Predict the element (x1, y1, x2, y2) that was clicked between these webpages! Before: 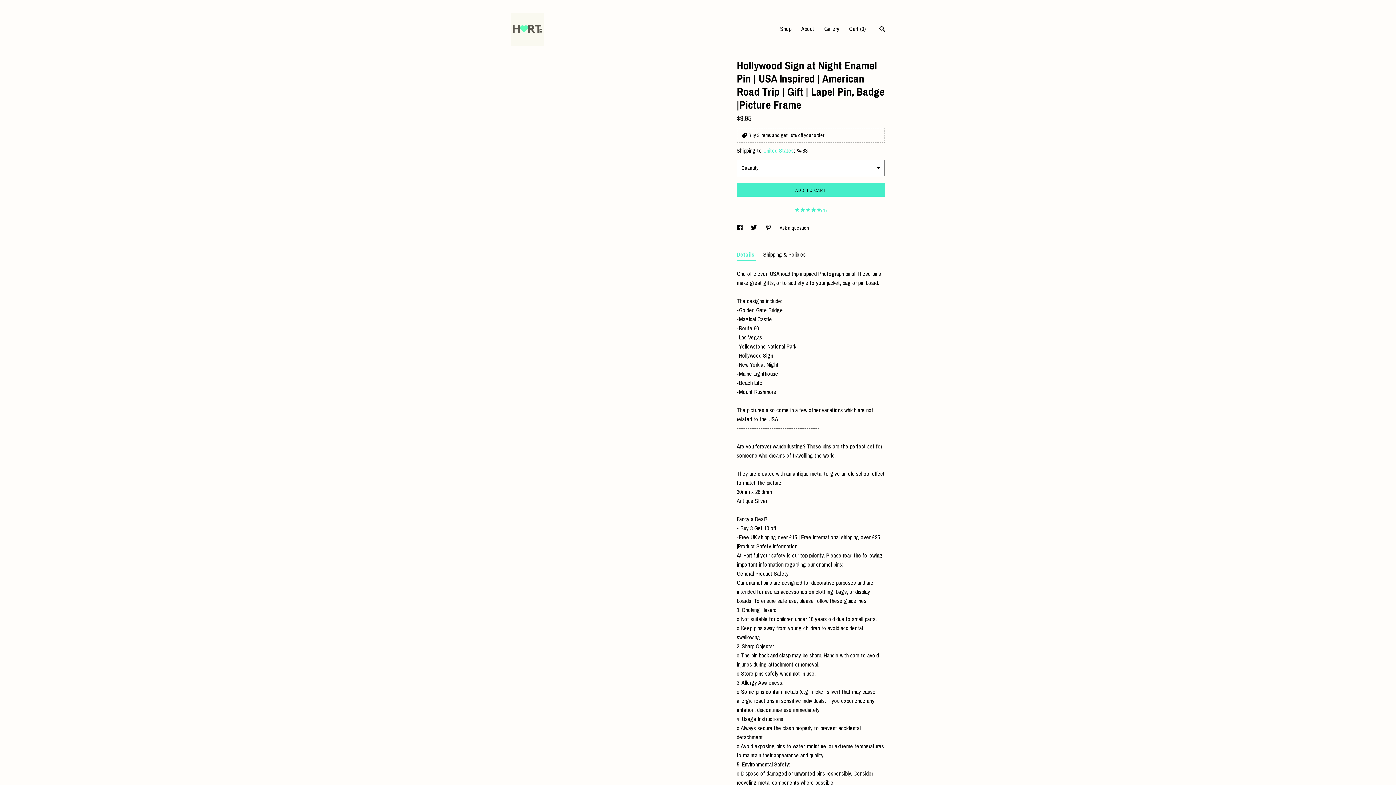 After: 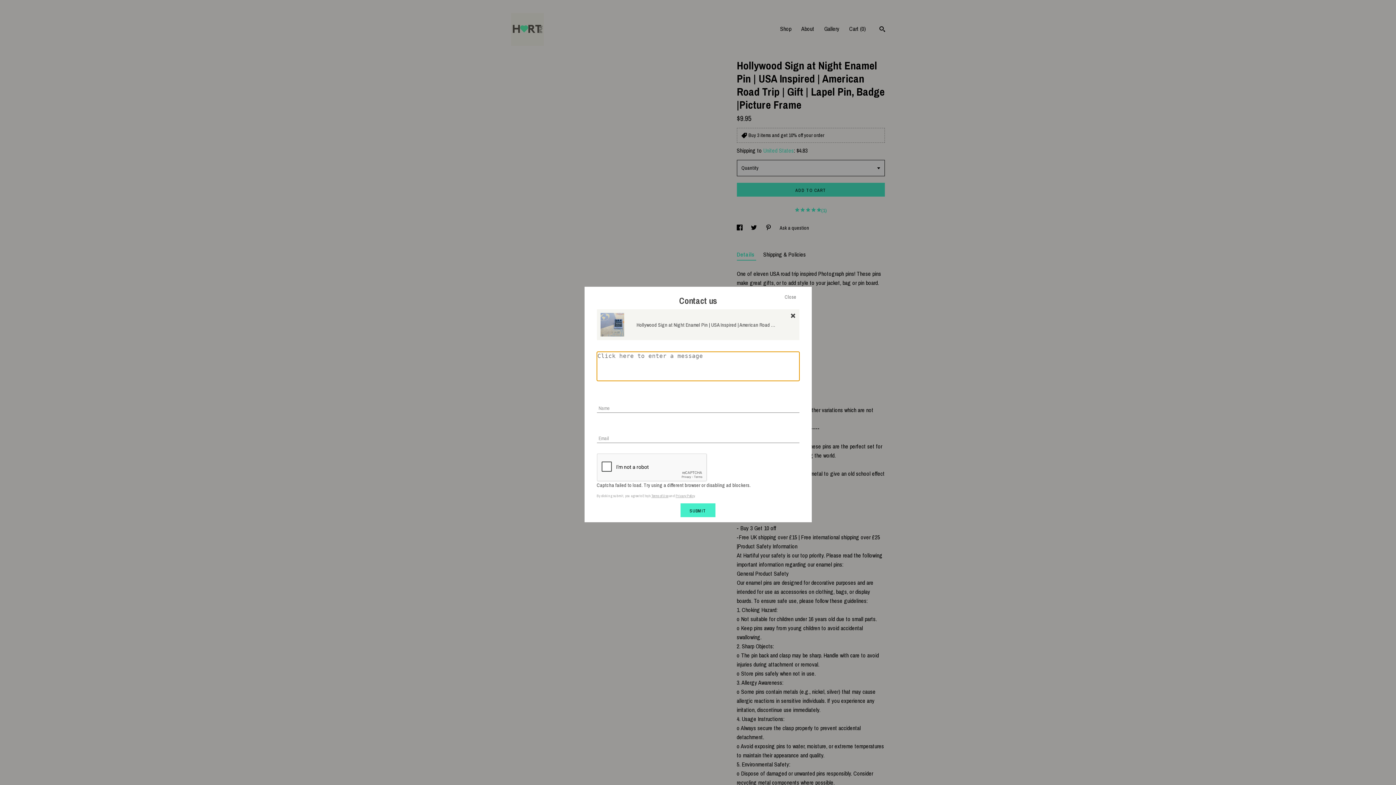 Action: bbox: (779, 224, 809, 231) label: Ask a question